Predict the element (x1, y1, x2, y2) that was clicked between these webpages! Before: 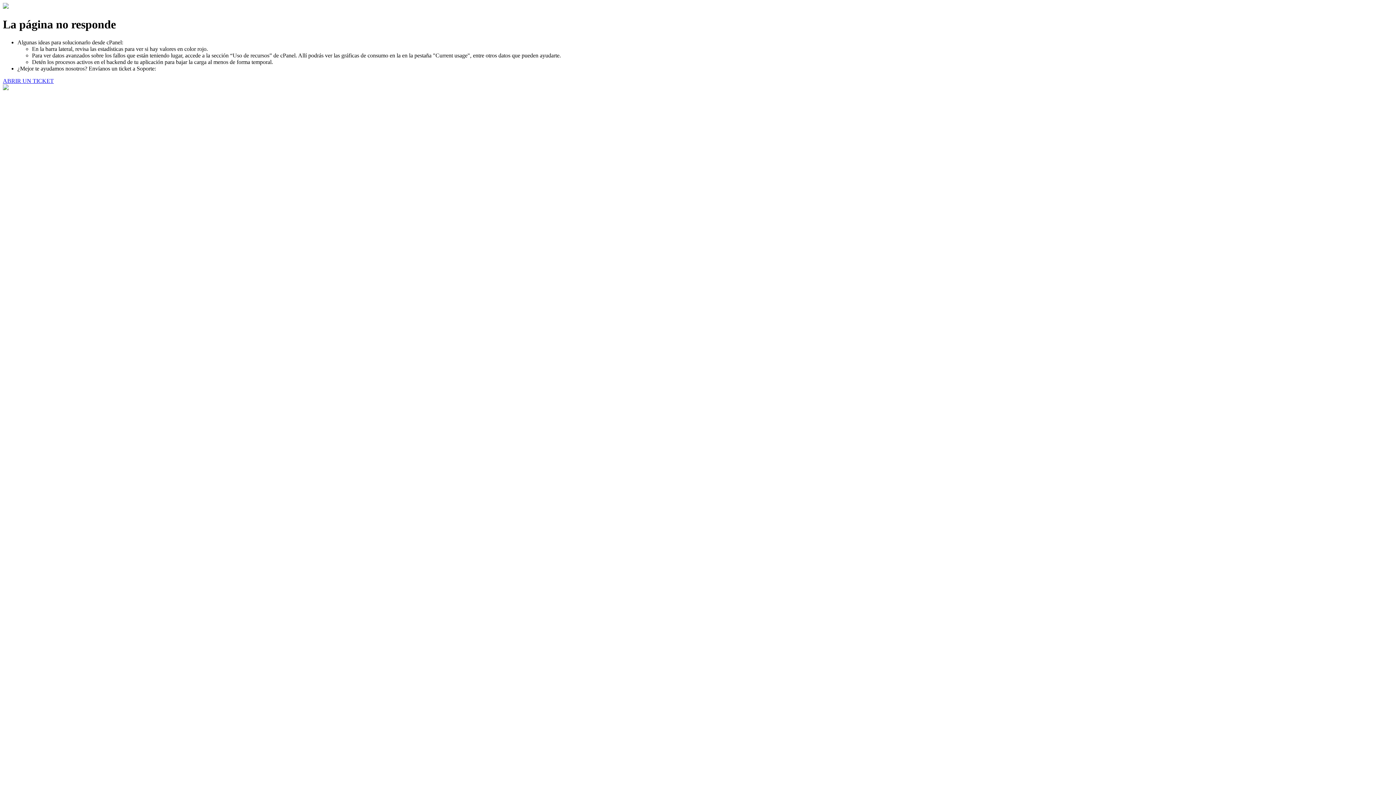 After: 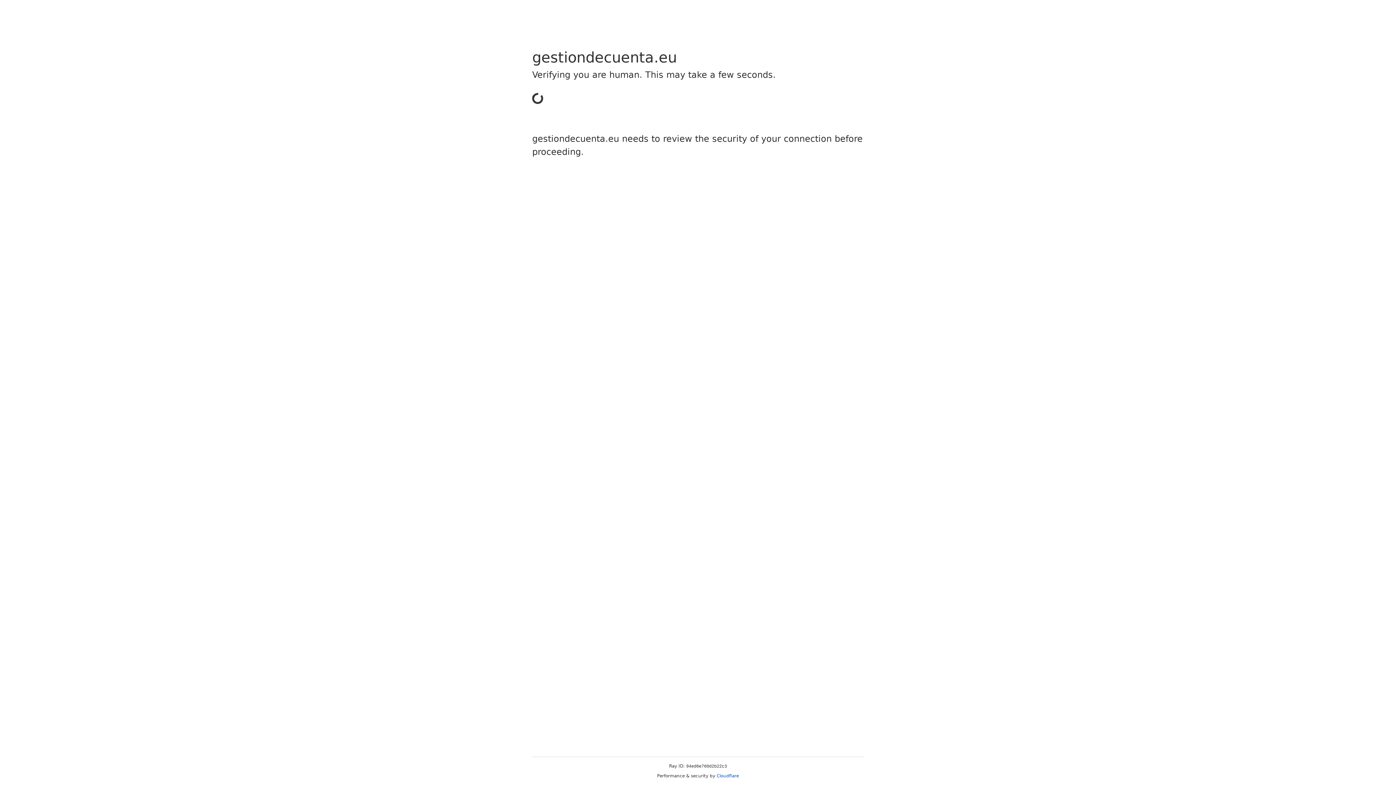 Action: label: ABRIR UN TICKET bbox: (2, 77, 53, 83)